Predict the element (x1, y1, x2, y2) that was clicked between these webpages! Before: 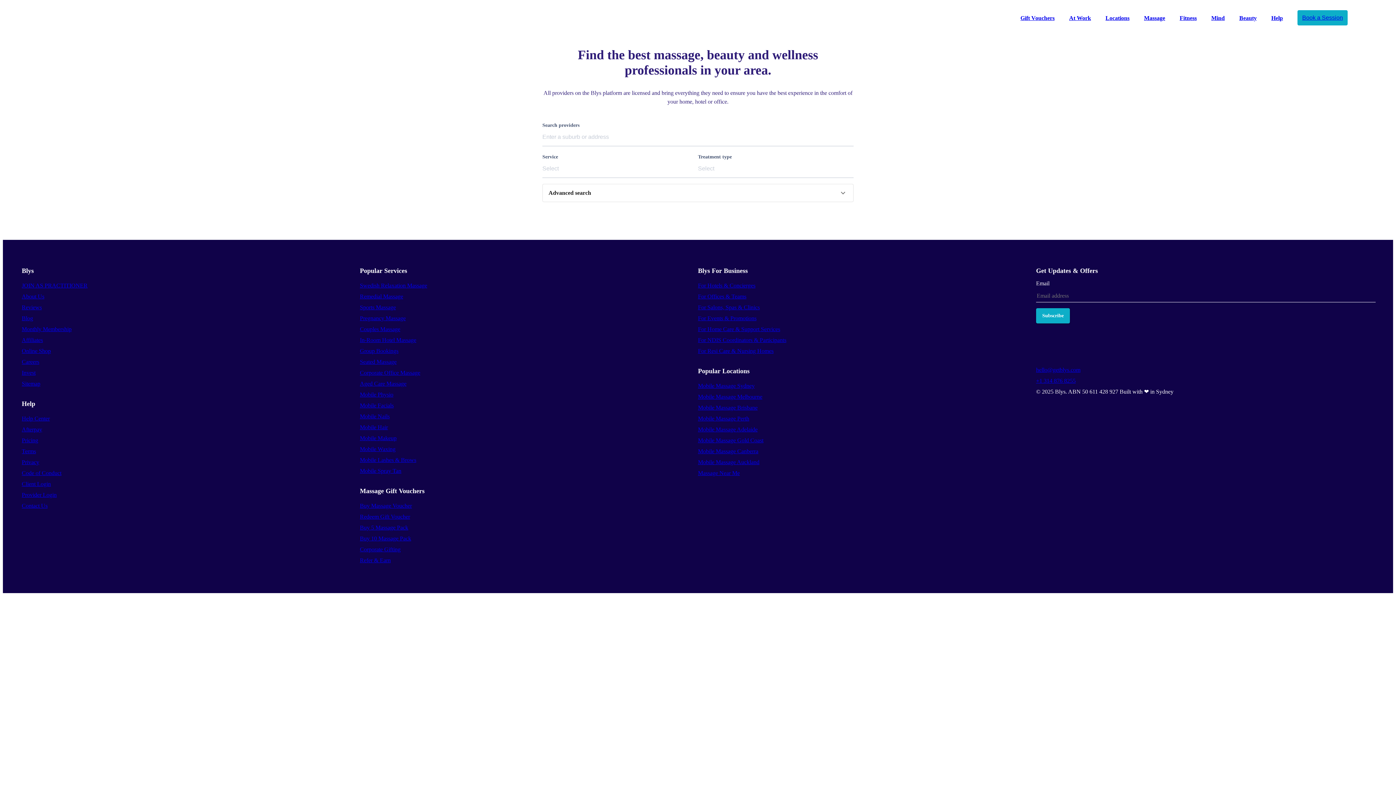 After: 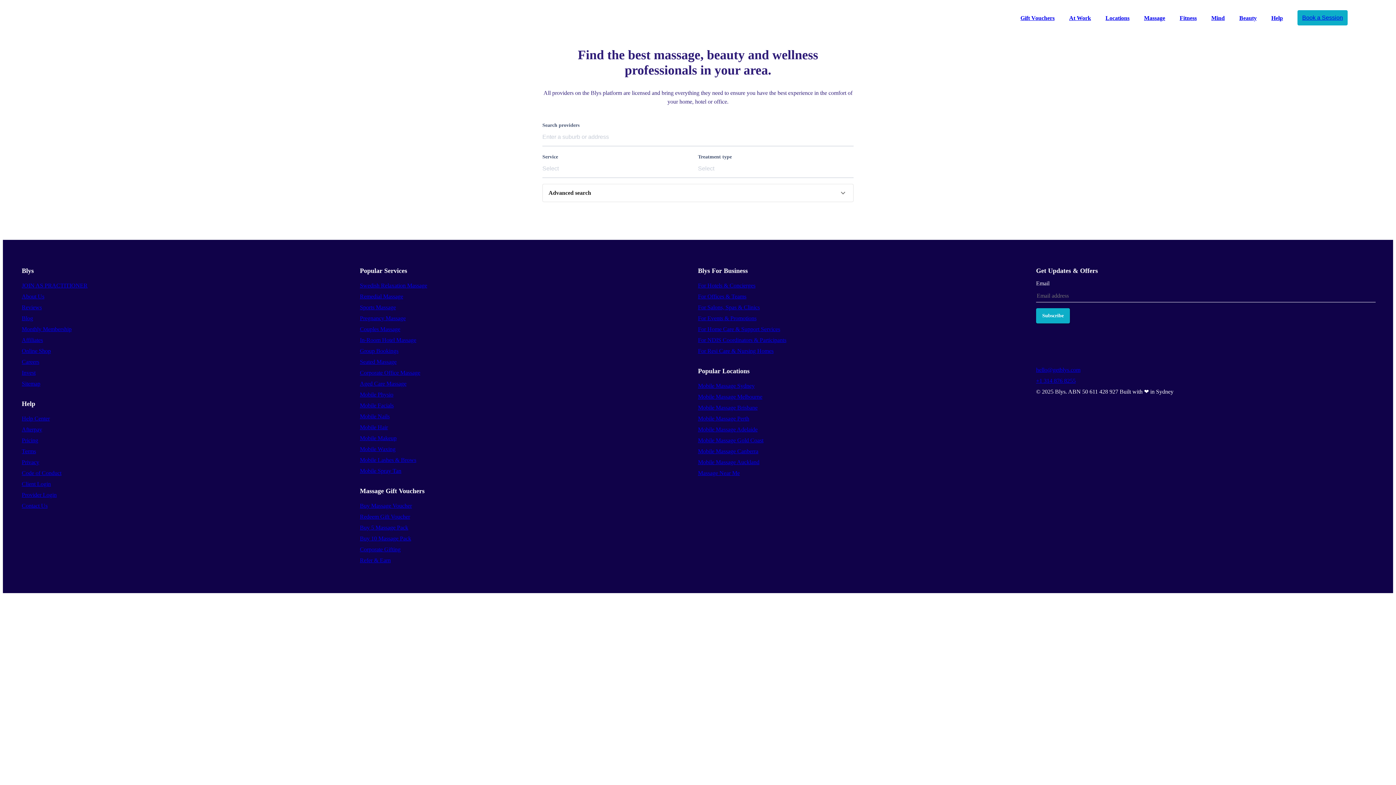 Action: label: Select bbox: (542, 160, 698, 177)